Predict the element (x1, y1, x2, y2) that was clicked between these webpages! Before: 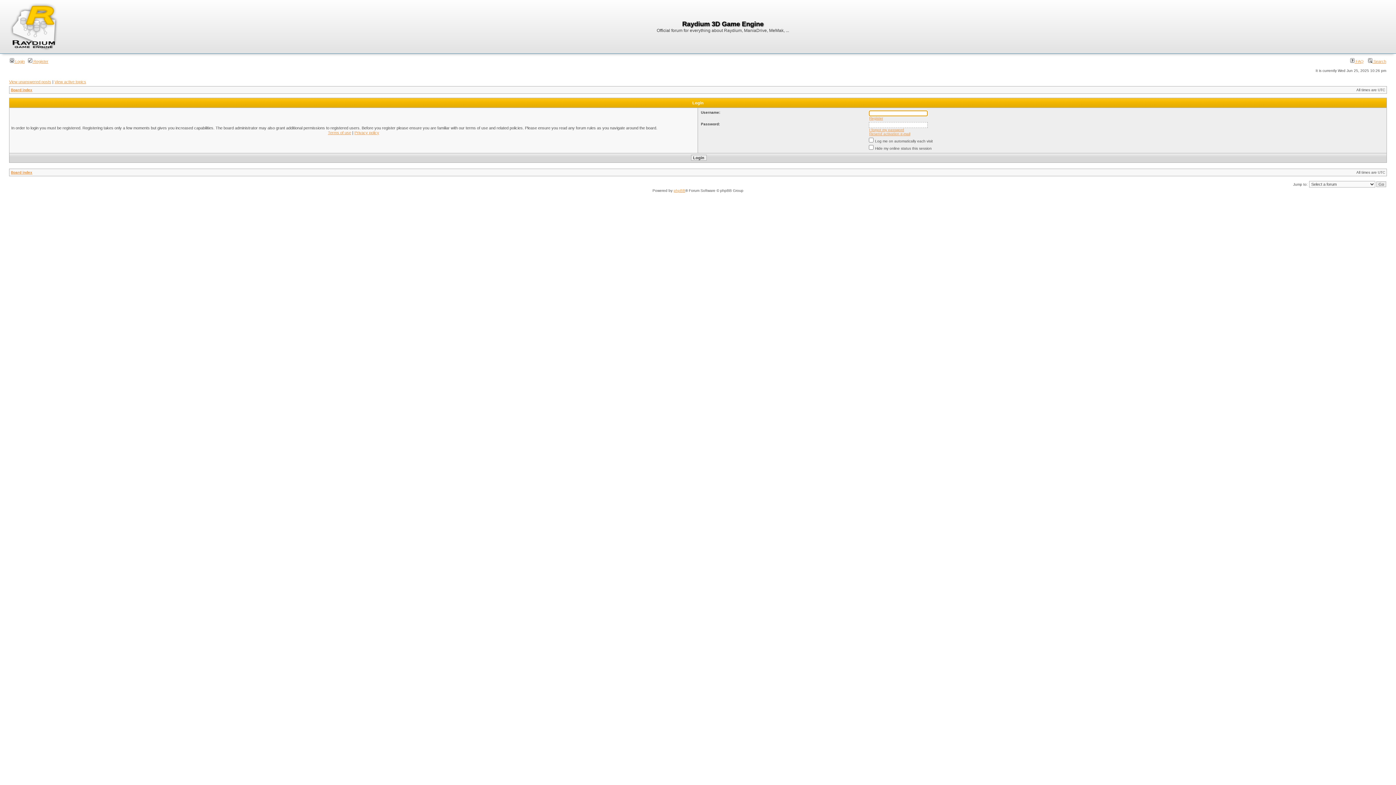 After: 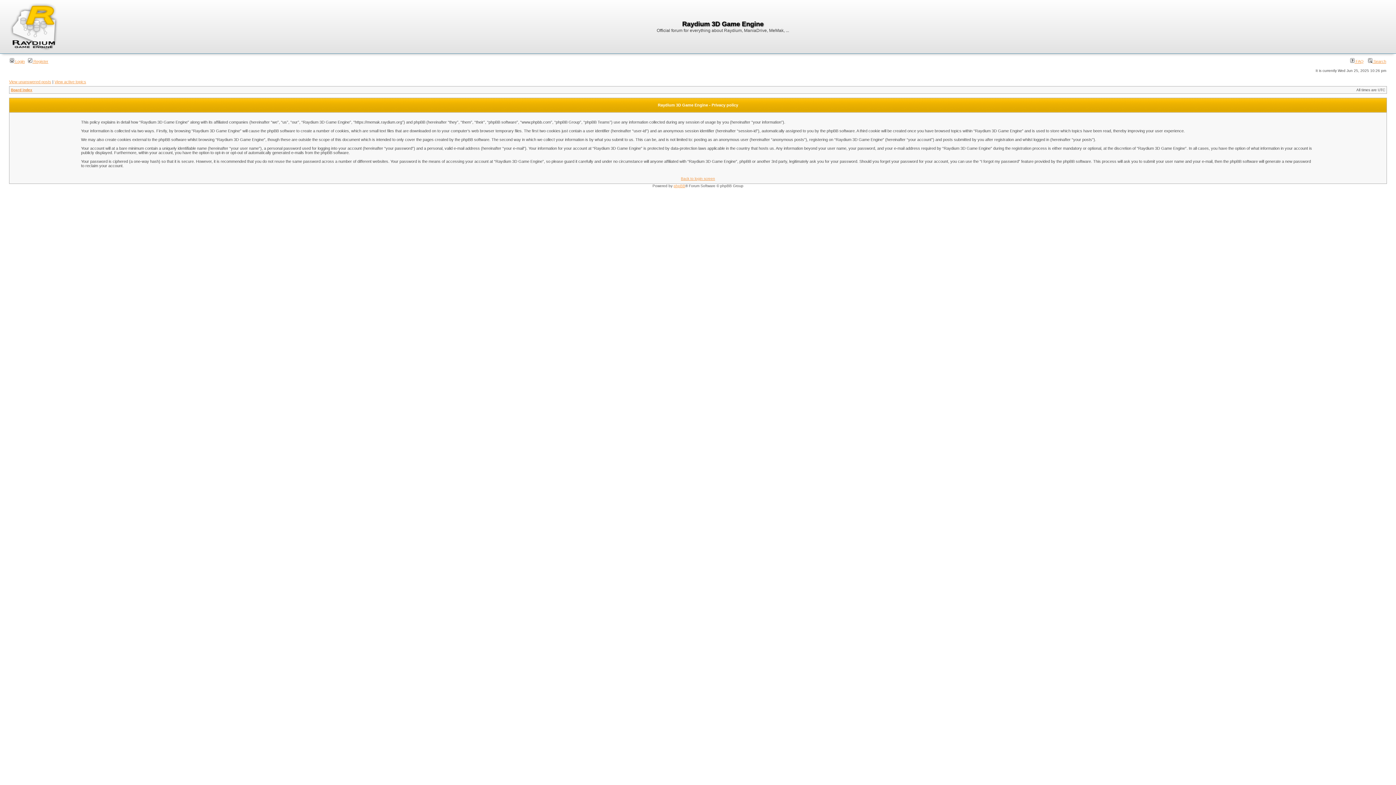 Action: bbox: (354, 130, 379, 134) label: Privacy policy